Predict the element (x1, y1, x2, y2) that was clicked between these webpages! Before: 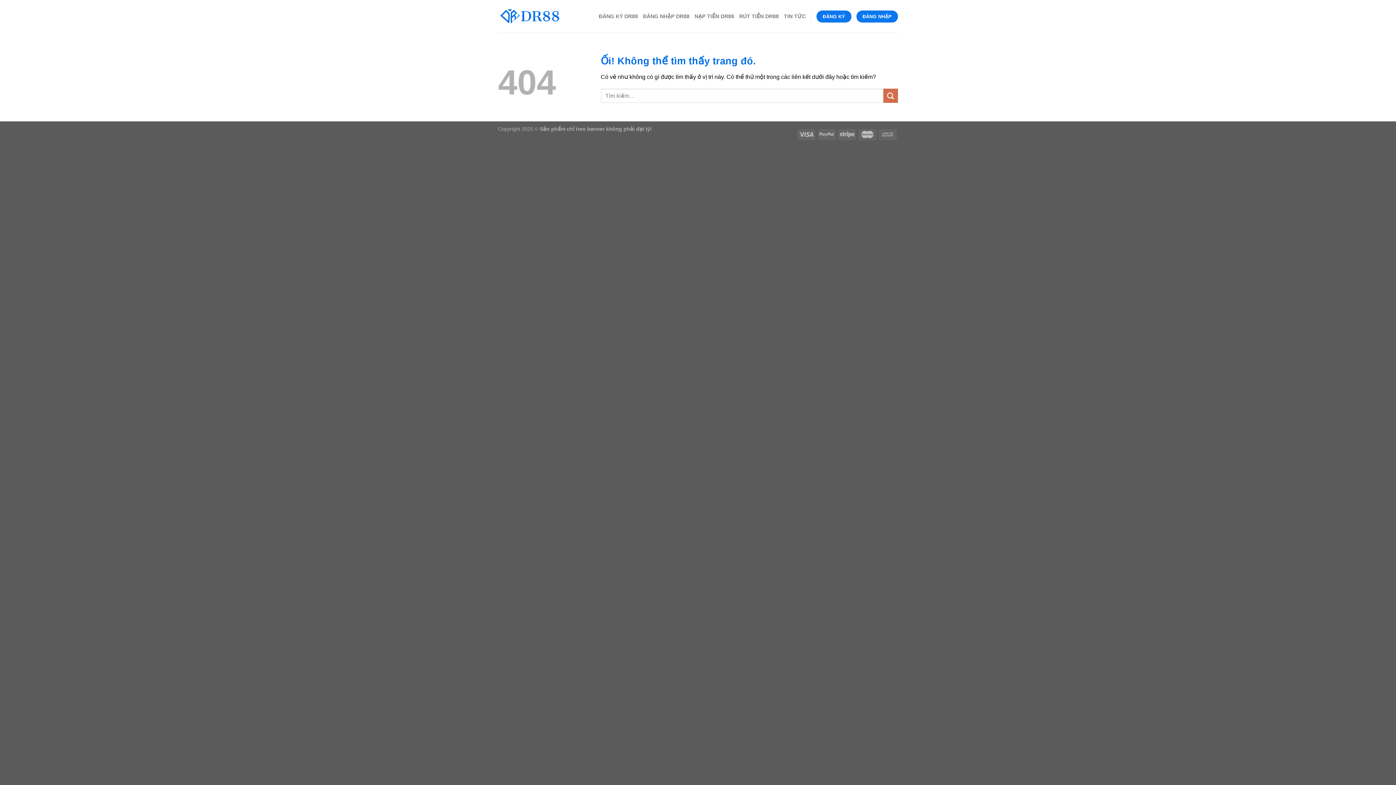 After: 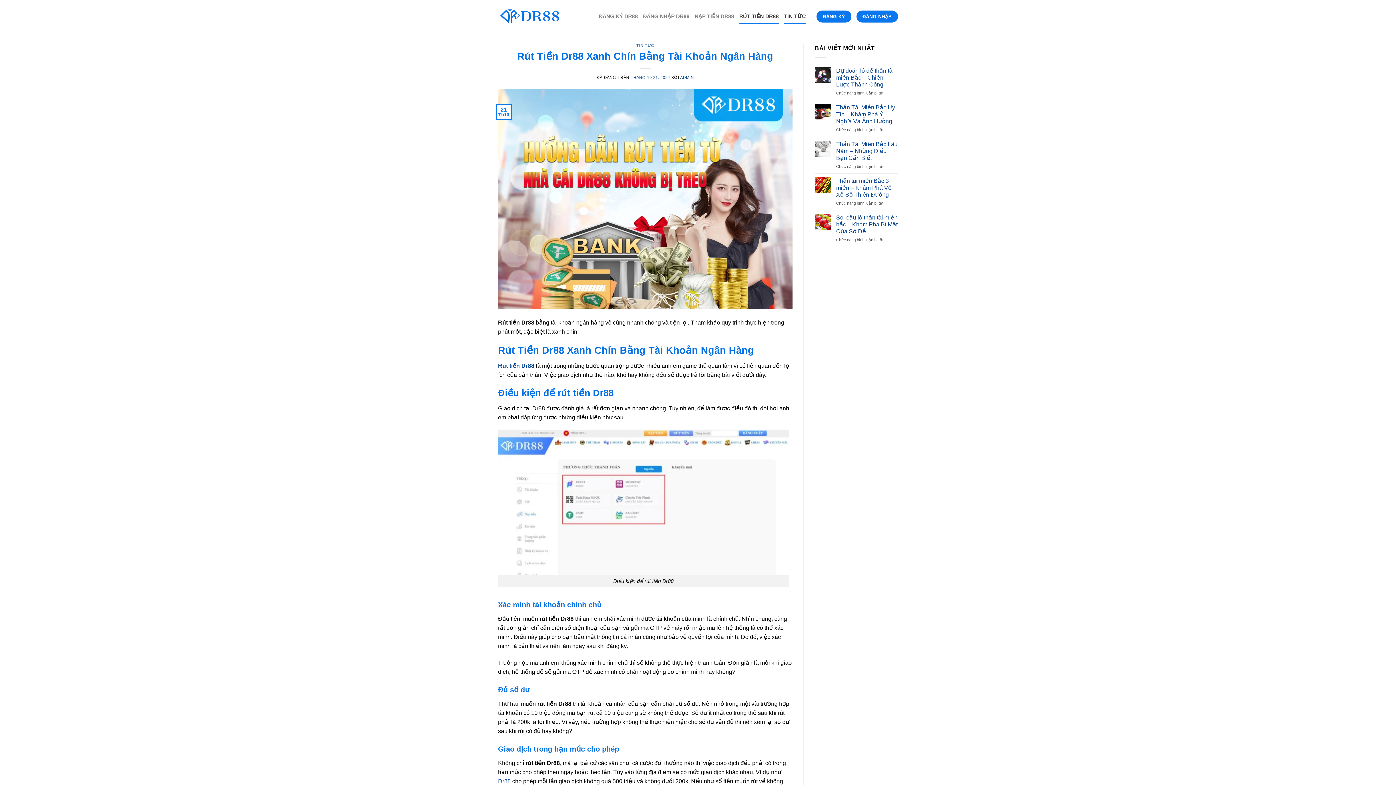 Action: bbox: (739, 8, 779, 24) label: RÚT TIỀN DR88